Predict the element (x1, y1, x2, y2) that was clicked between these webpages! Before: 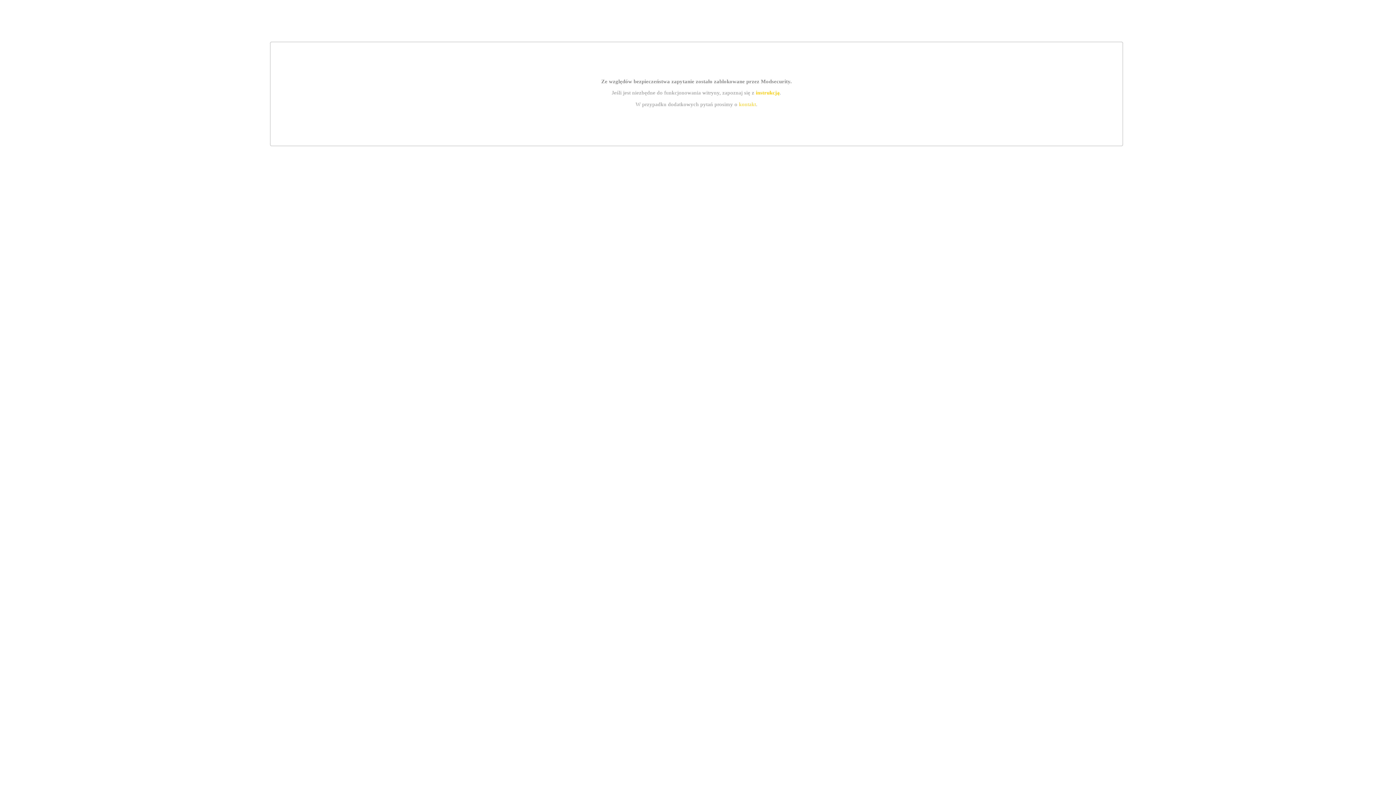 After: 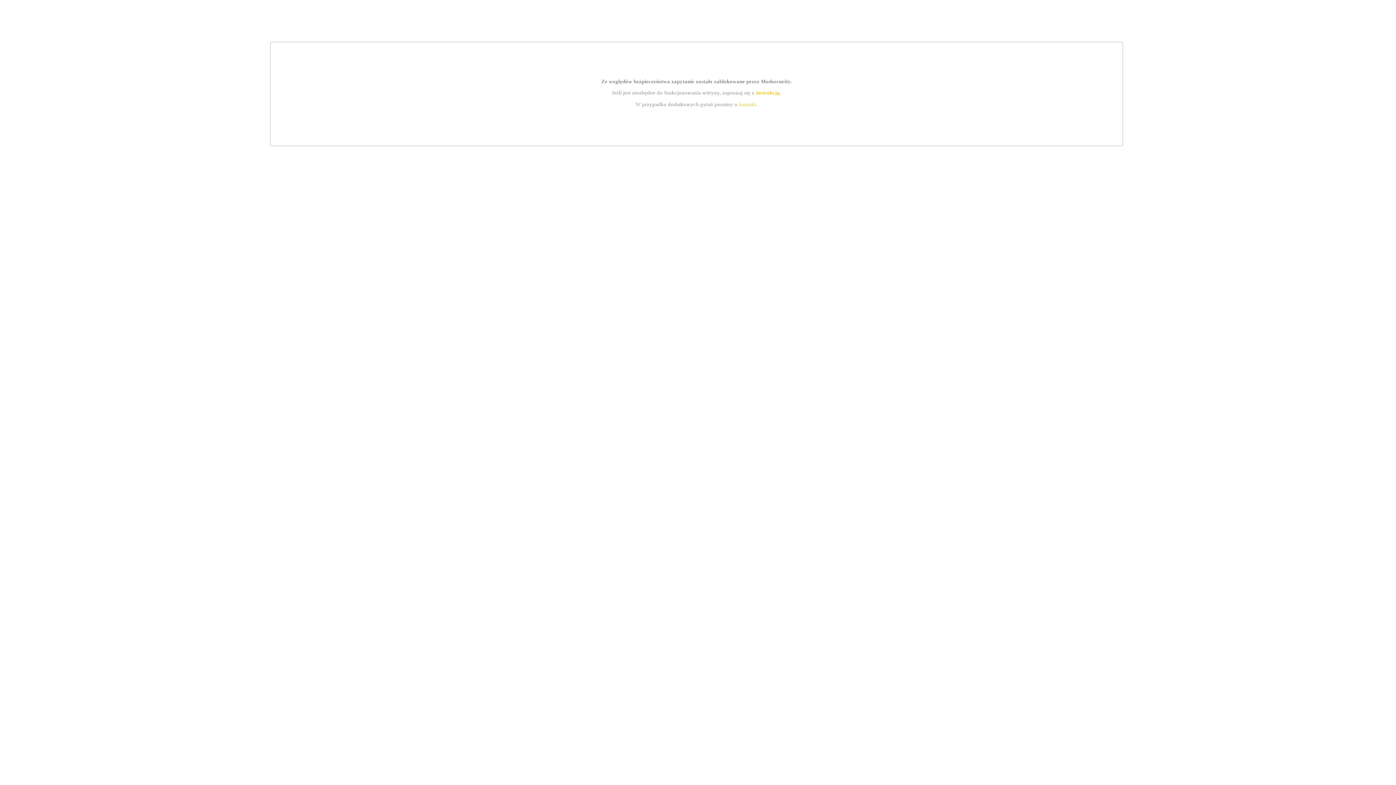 Action: bbox: (755, 89, 779, 95) label: instrukcją